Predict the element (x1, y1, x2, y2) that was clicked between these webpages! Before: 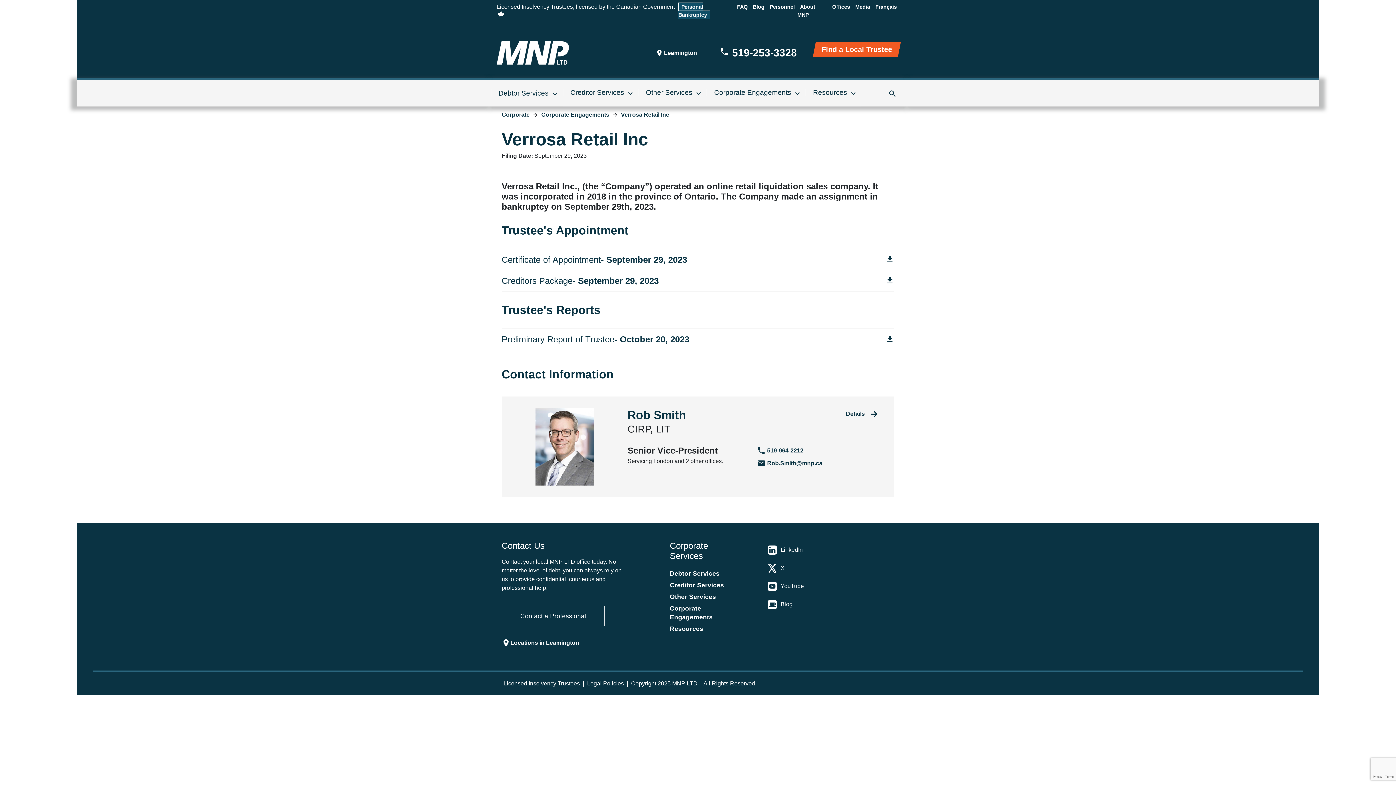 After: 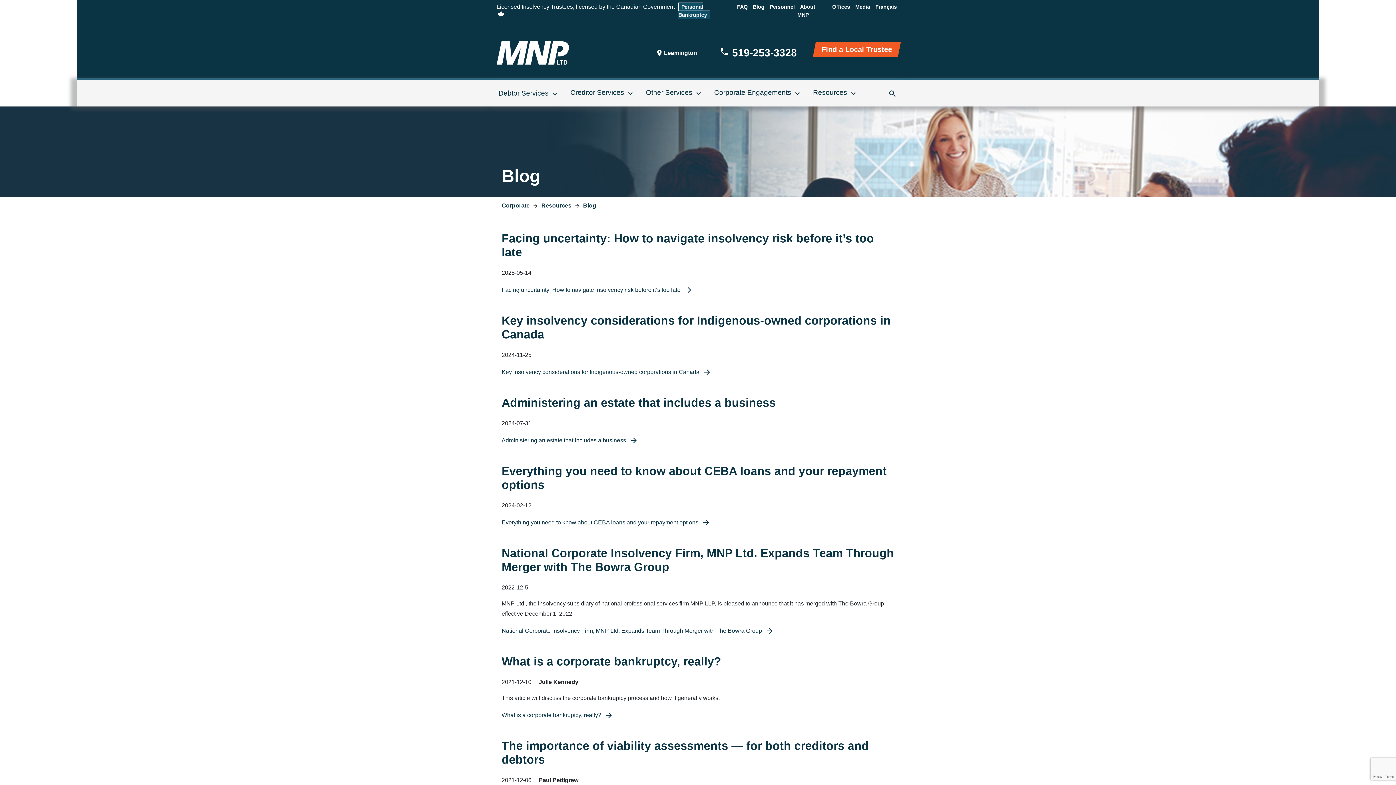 Action: label: Blog bbox: (750, 2, 767, 10)